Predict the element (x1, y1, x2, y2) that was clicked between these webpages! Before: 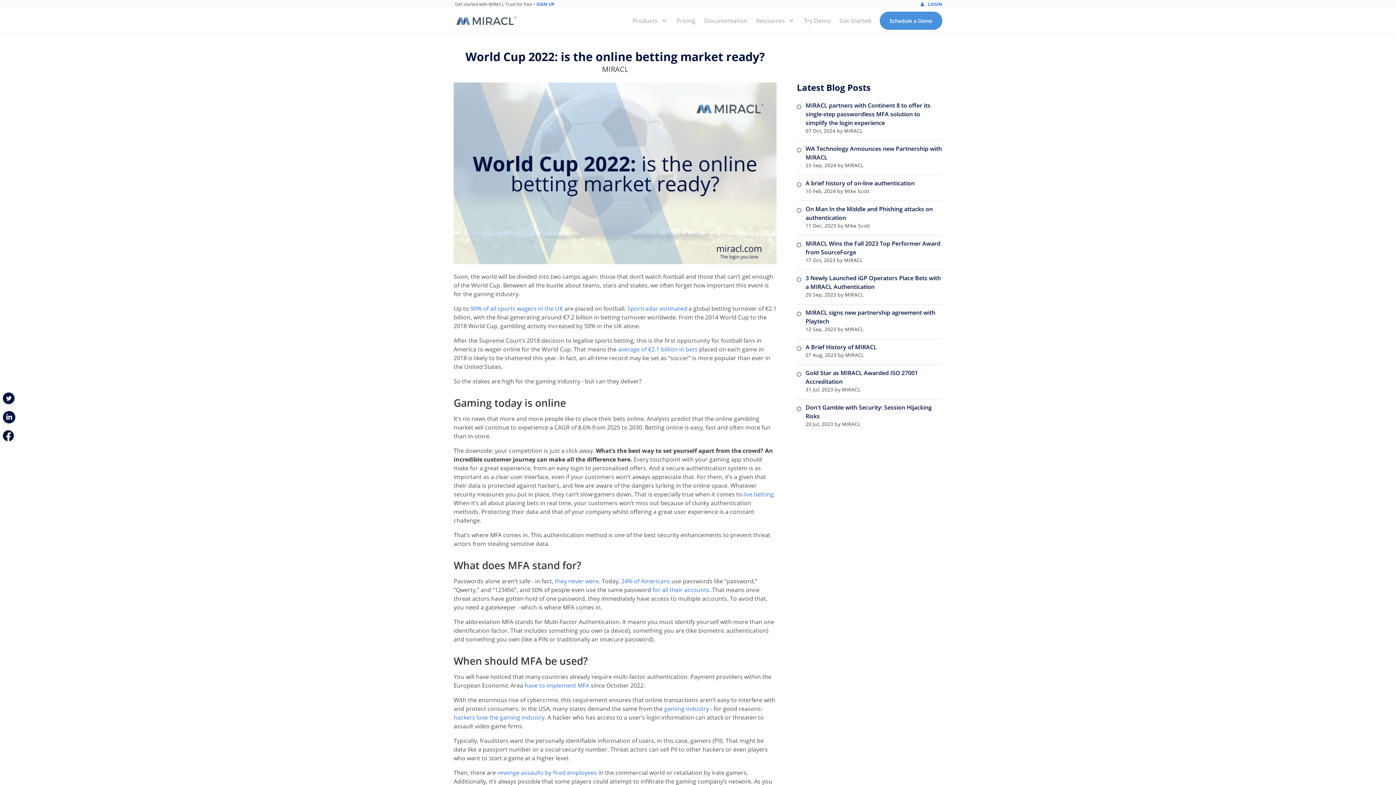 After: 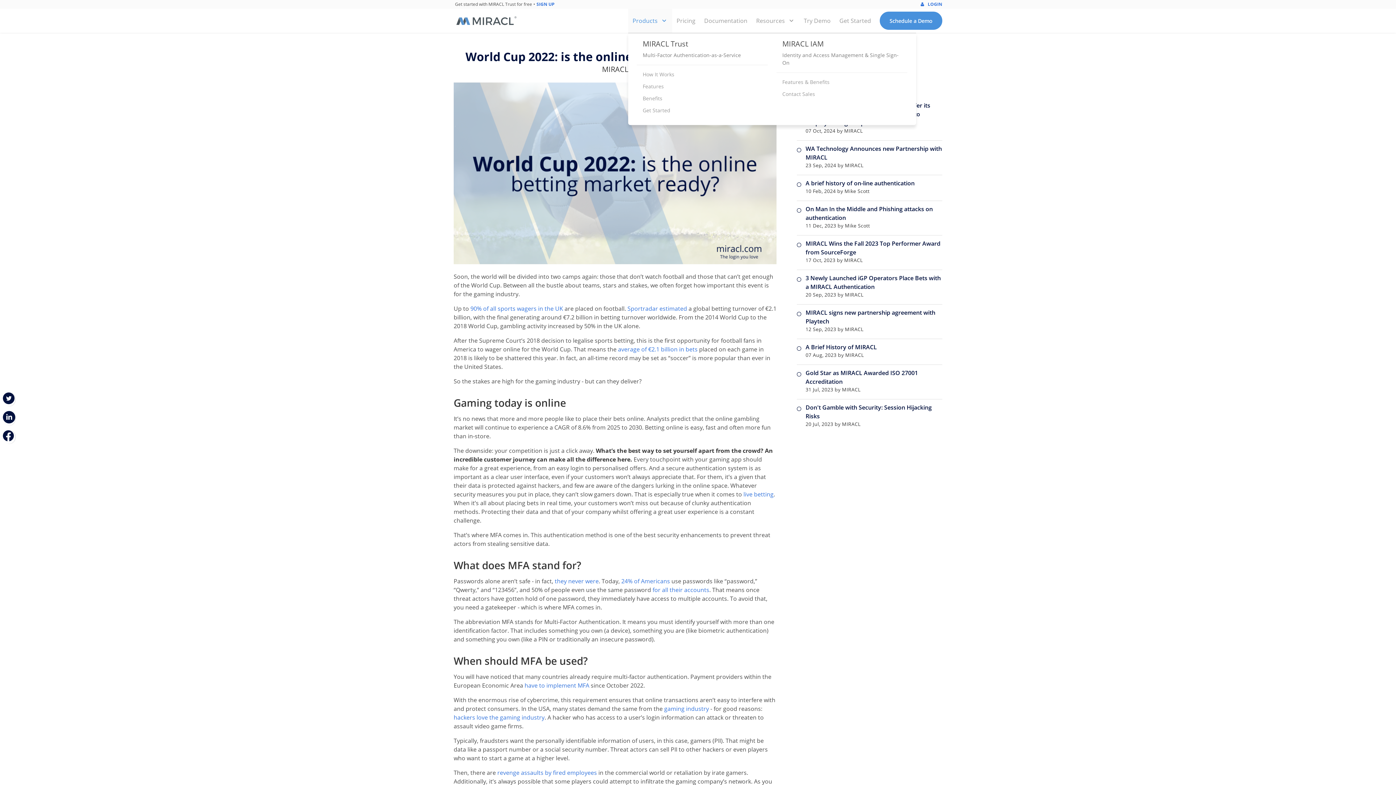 Action: label: Products bbox: (628, 8, 672, 32)